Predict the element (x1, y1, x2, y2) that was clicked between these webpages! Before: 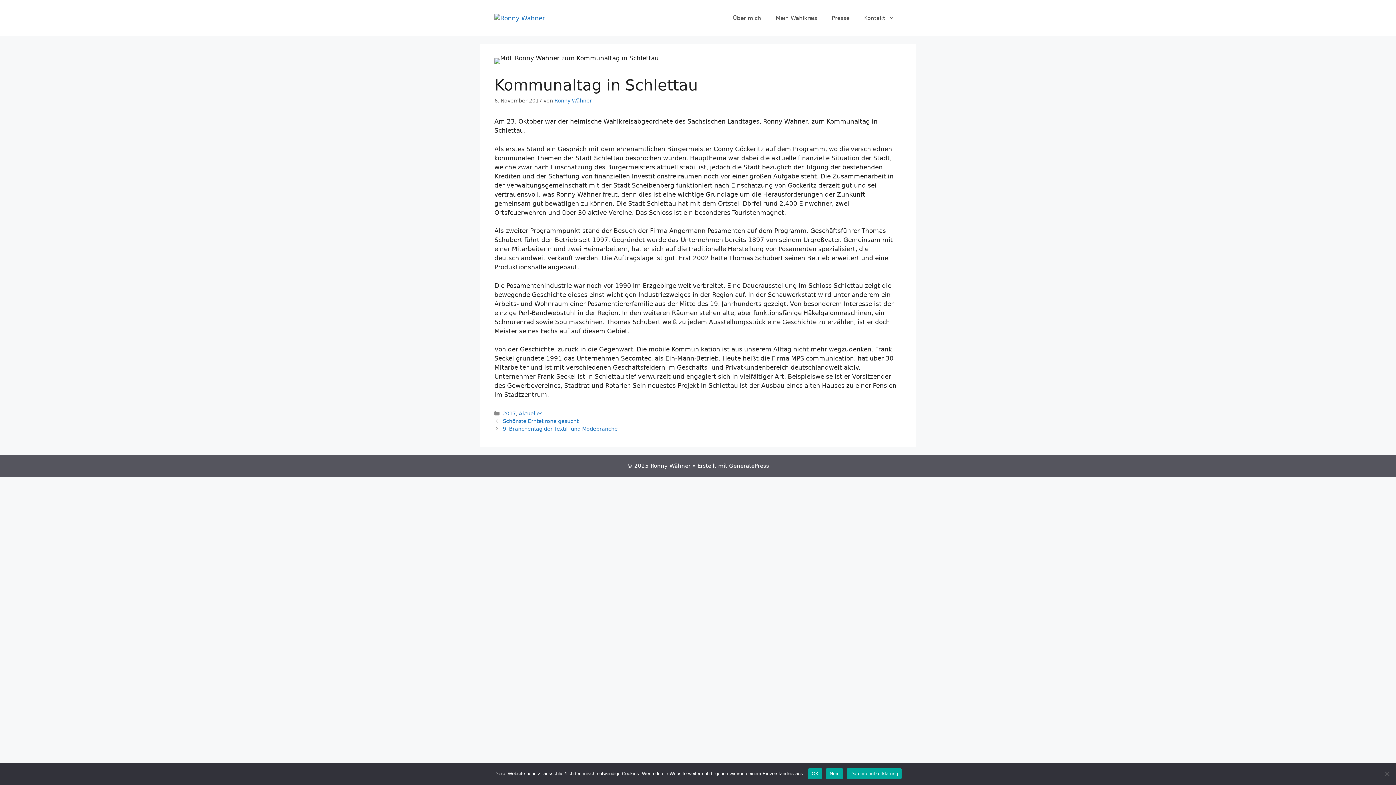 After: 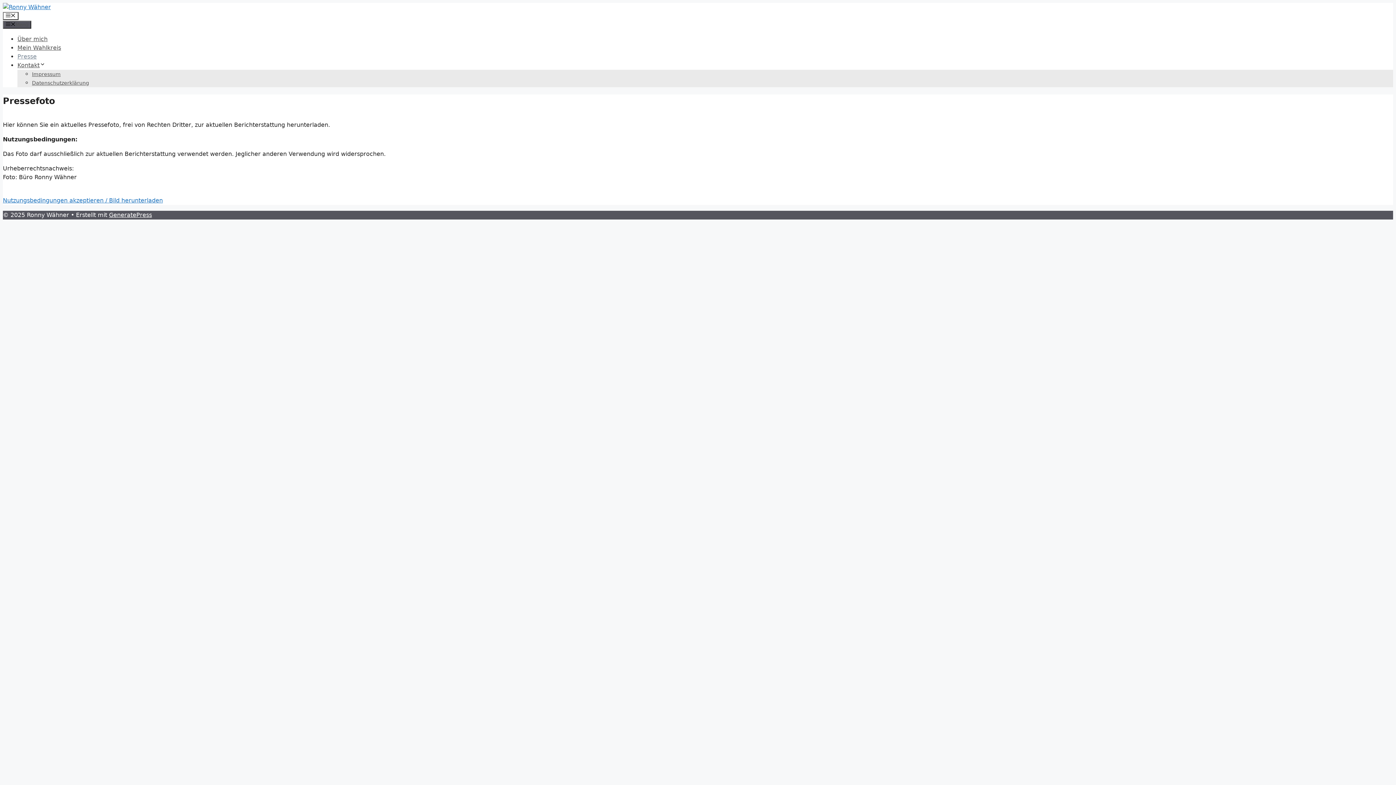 Action: label: Presse bbox: (824, 7, 857, 29)